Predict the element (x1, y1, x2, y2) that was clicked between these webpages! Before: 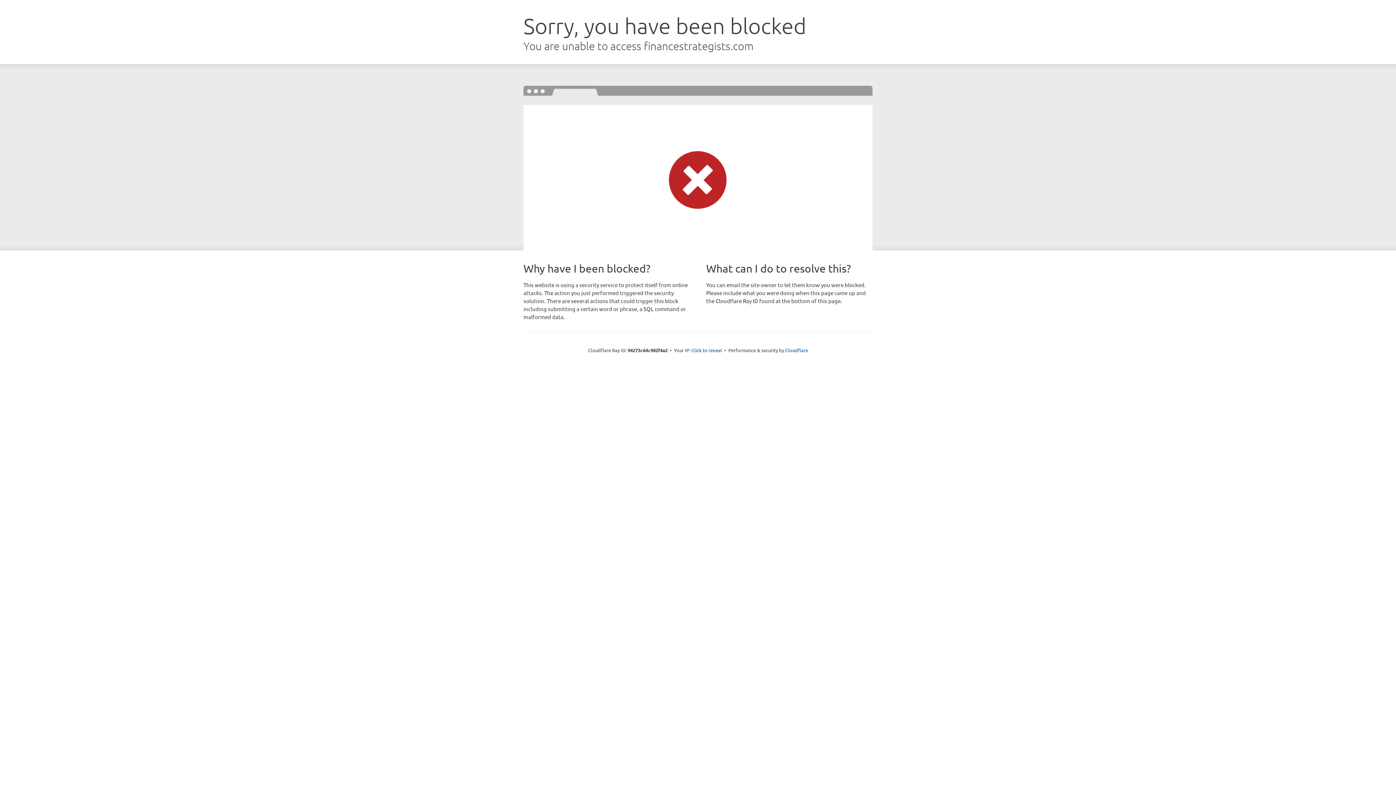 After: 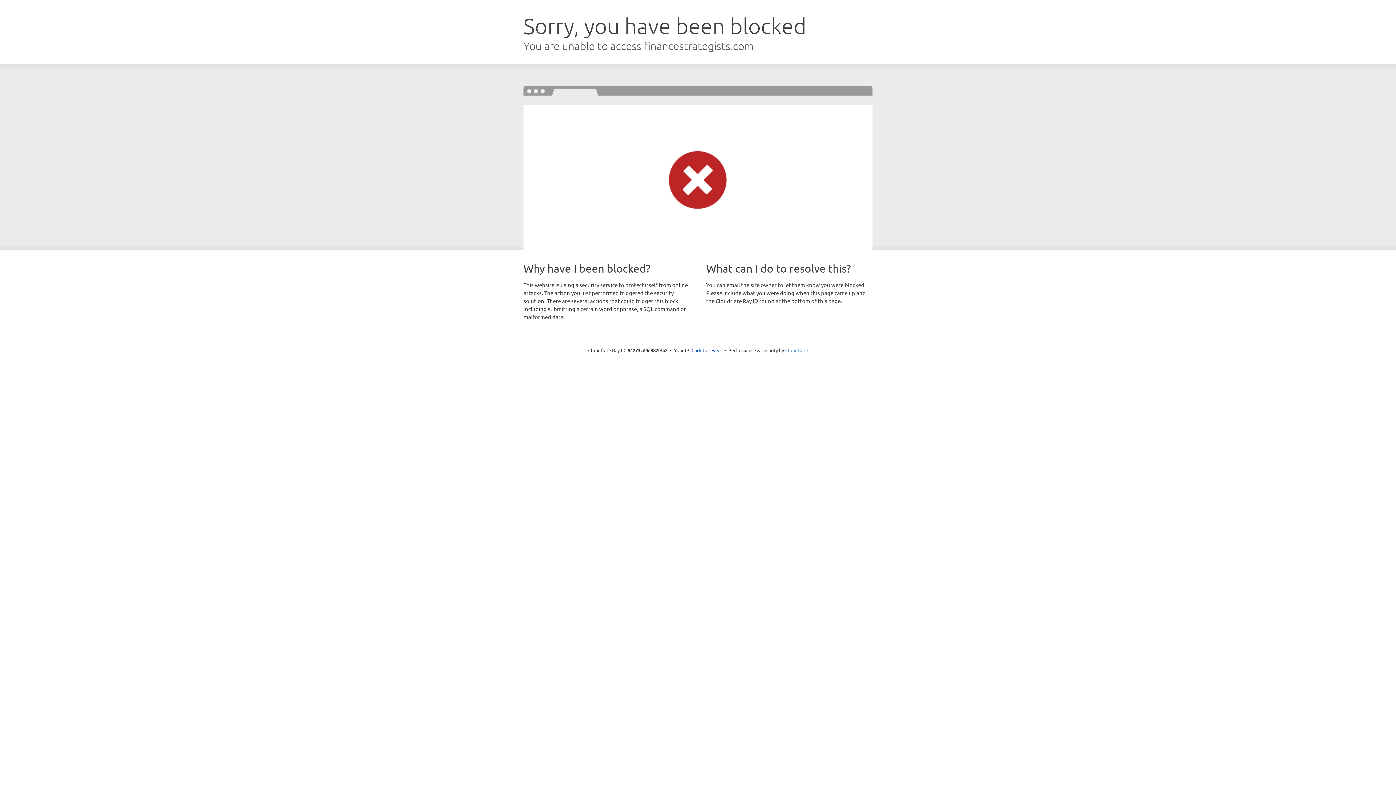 Action: label: Cloudflare bbox: (785, 347, 808, 353)